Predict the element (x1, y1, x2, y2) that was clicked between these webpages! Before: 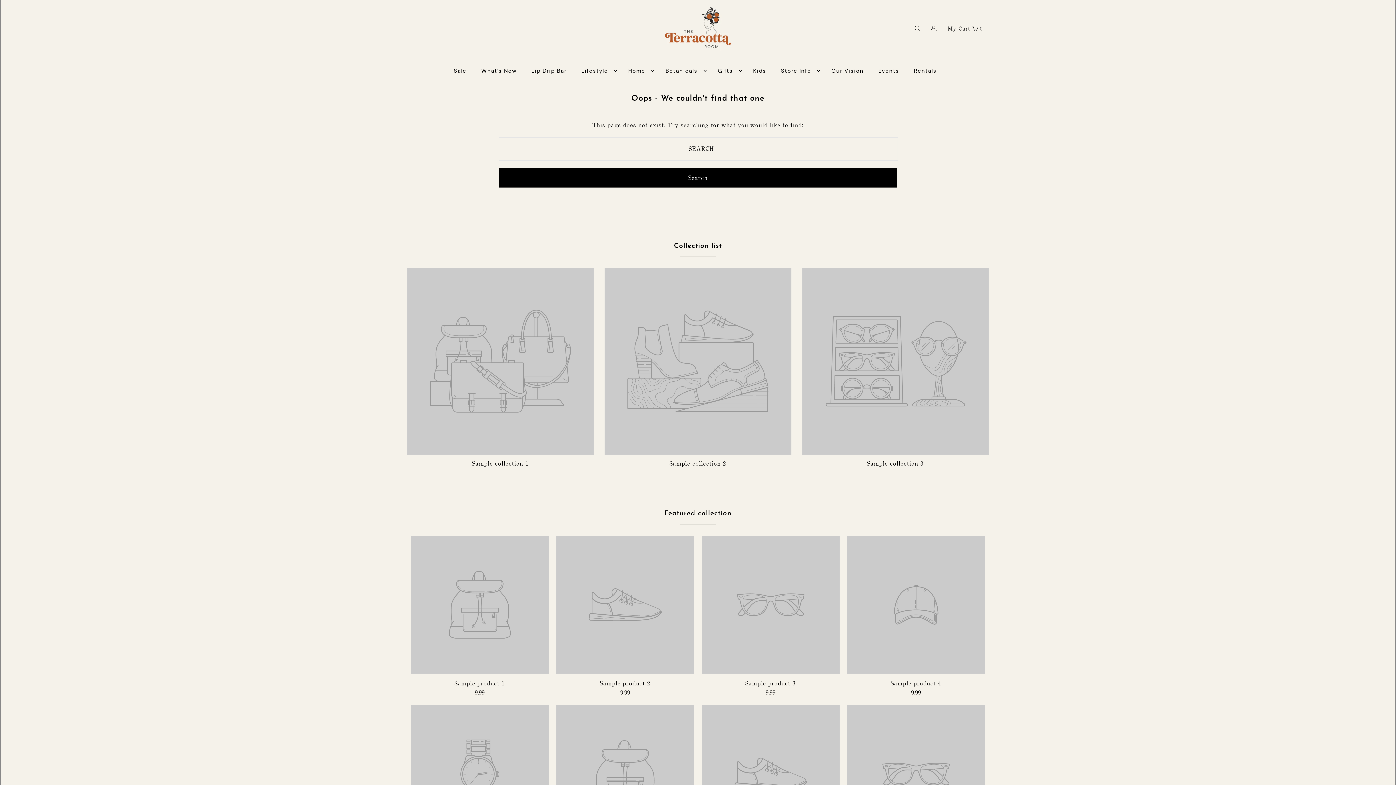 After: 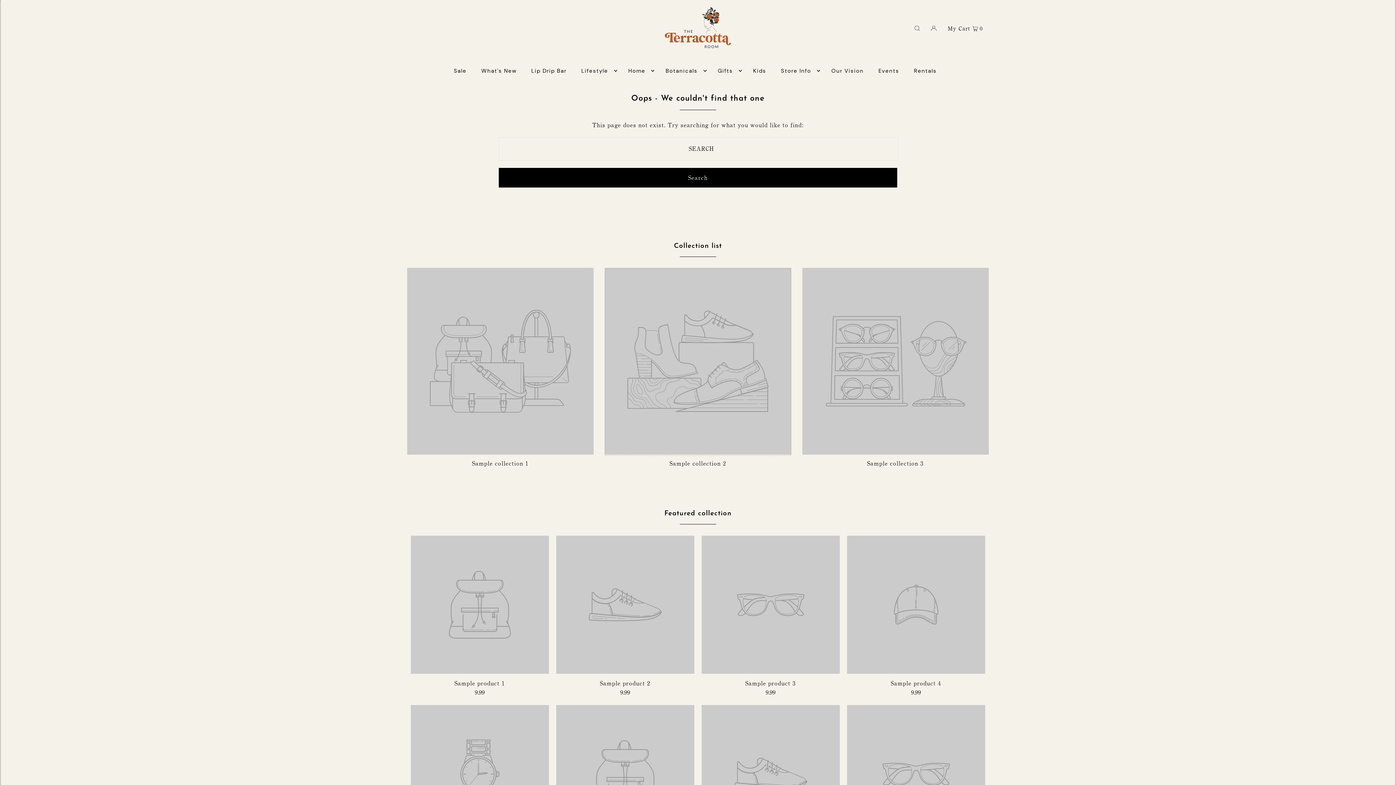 Action: bbox: (605, 448, 790, 455)